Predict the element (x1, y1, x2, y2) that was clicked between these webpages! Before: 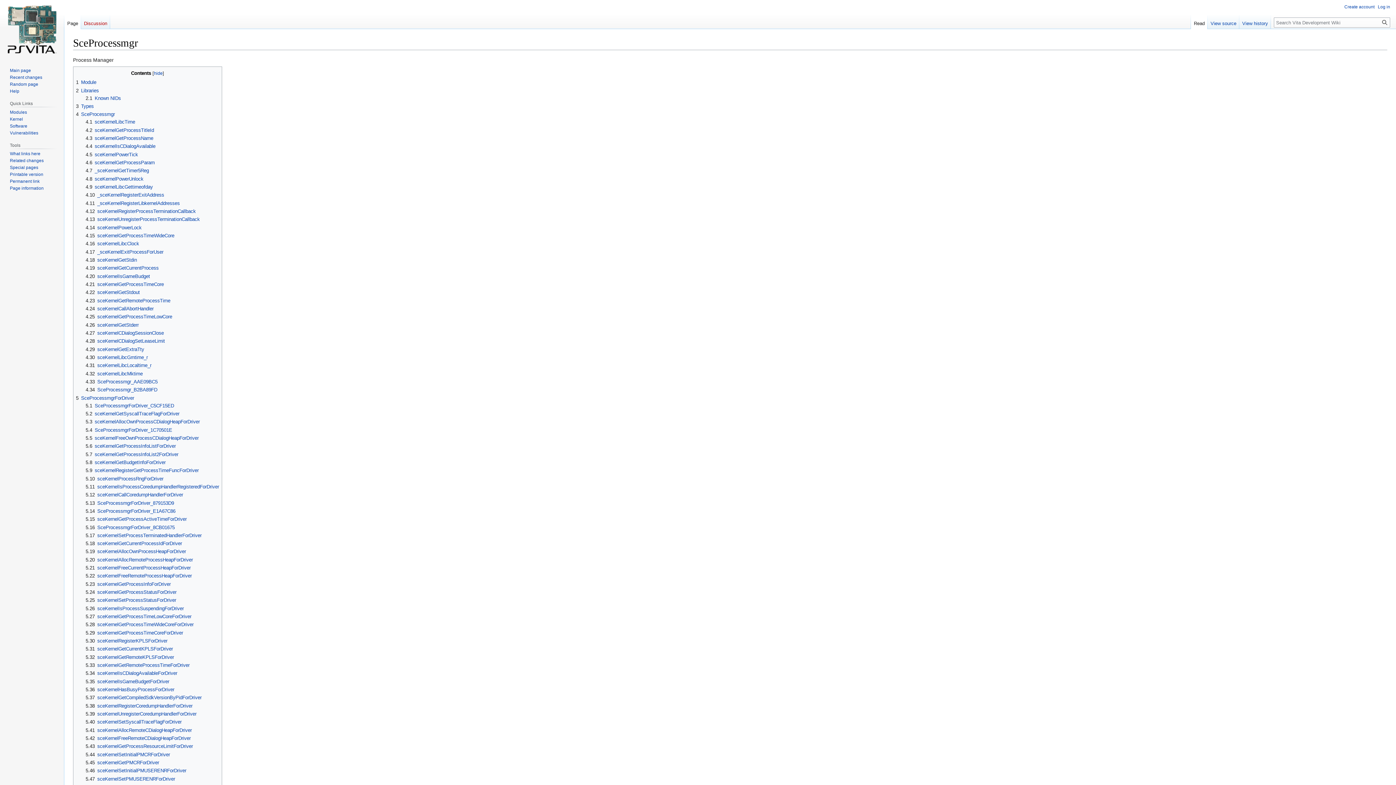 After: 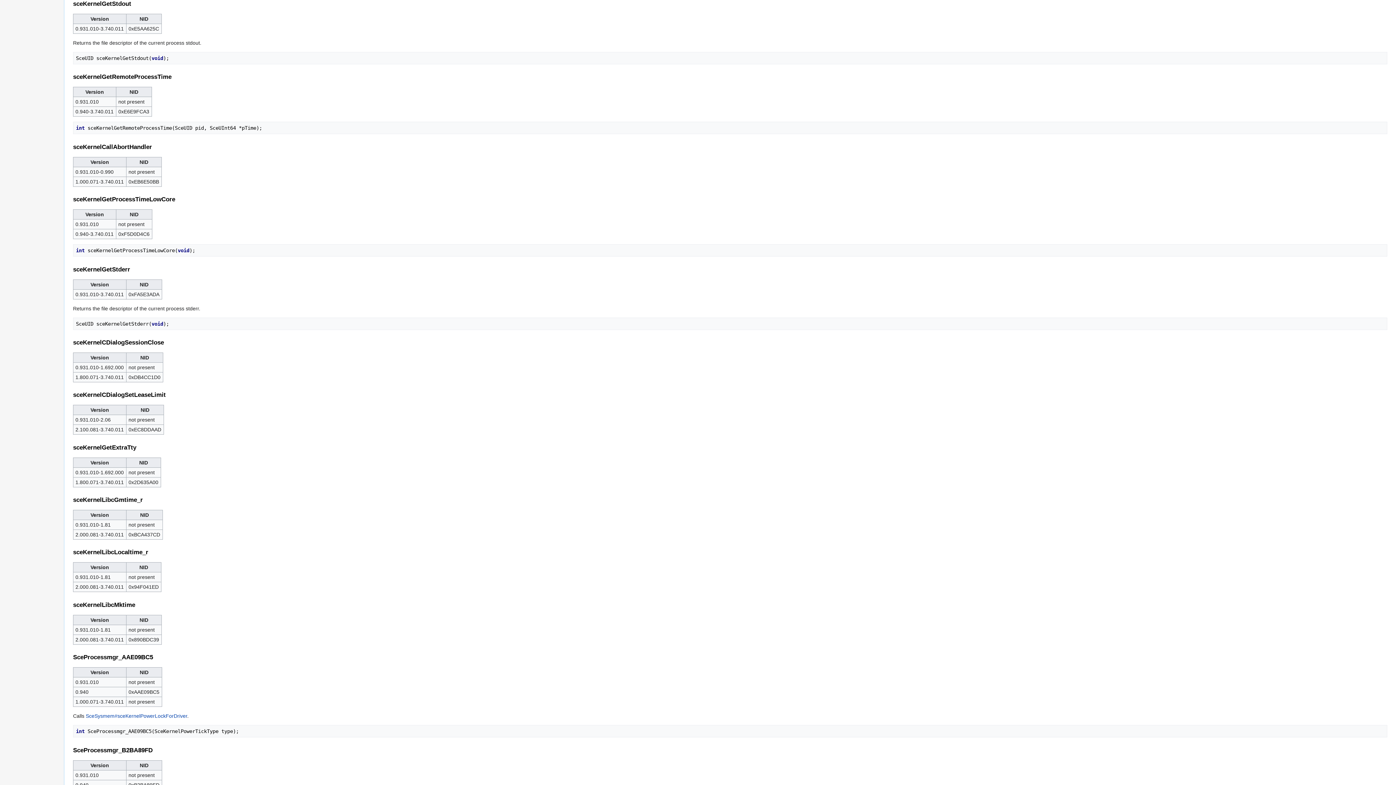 Action: label: 4.22	sceKernelGetStdout bbox: (85, 289, 139, 295)